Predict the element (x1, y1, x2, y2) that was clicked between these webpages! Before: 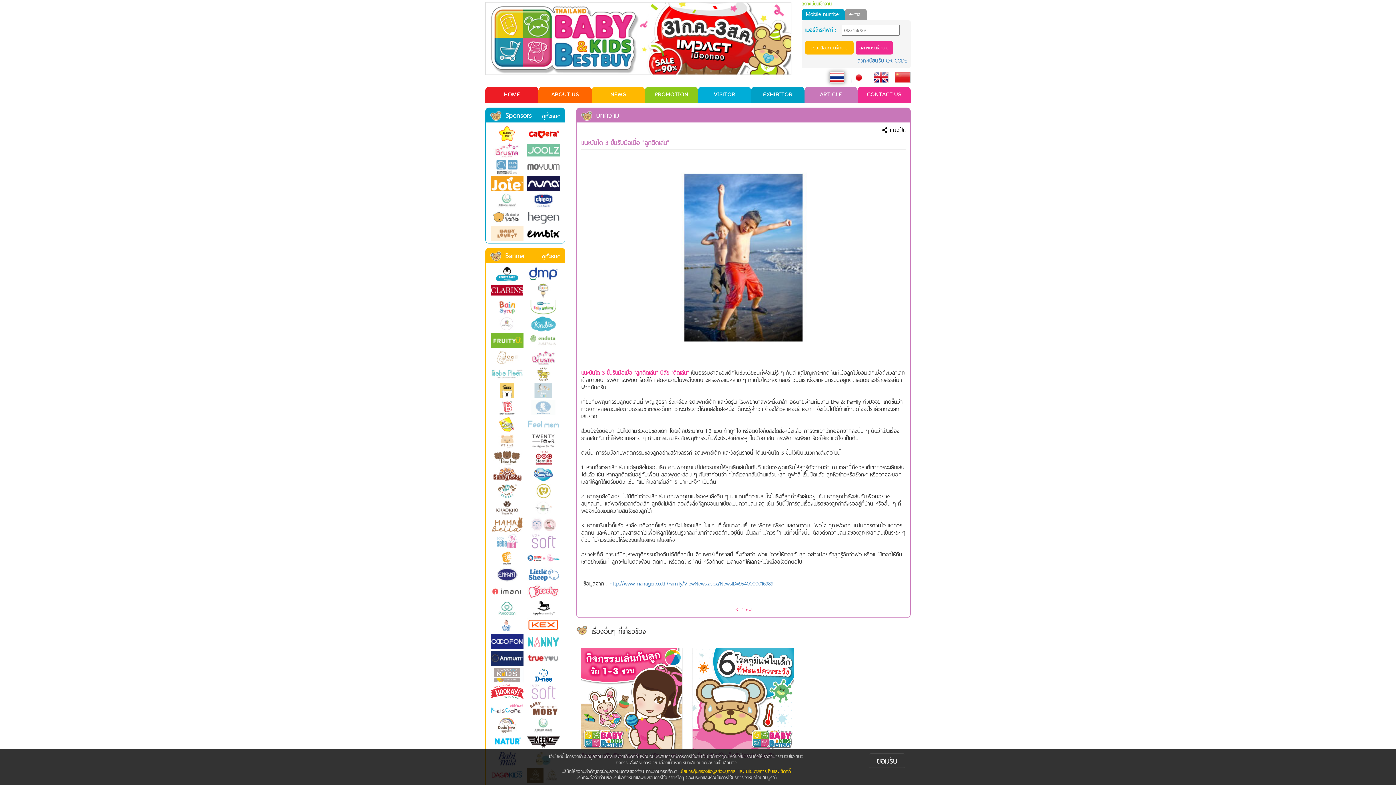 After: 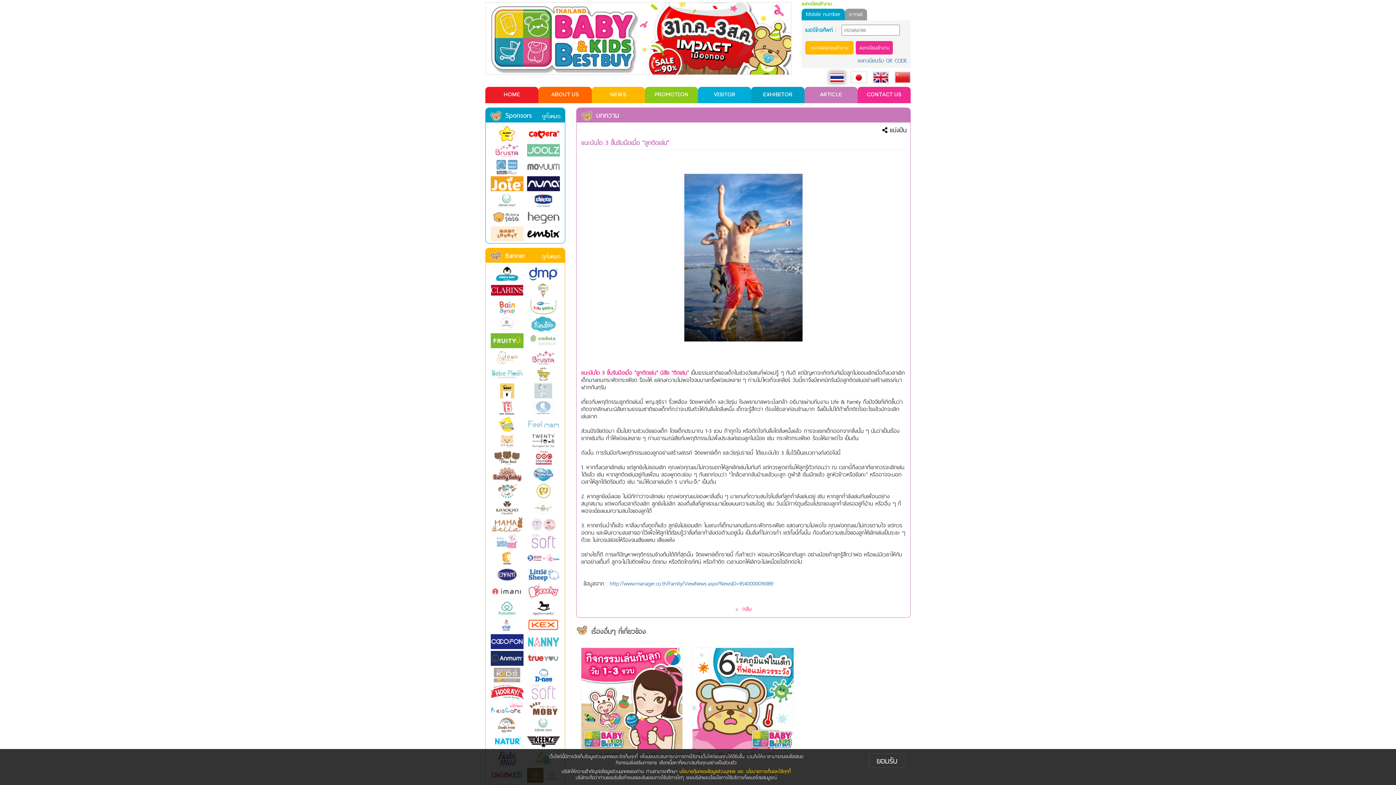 Action: bbox: (489, 716, 525, 733)